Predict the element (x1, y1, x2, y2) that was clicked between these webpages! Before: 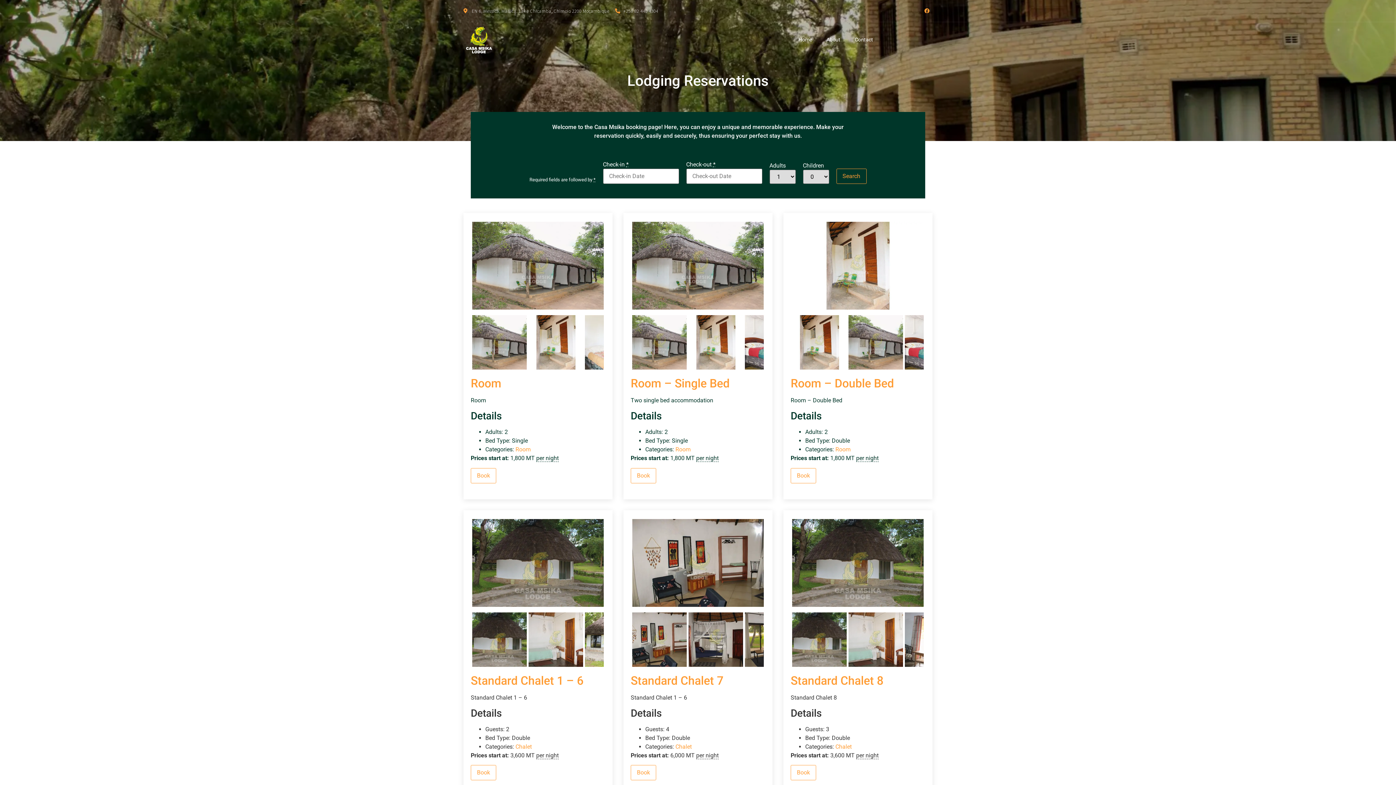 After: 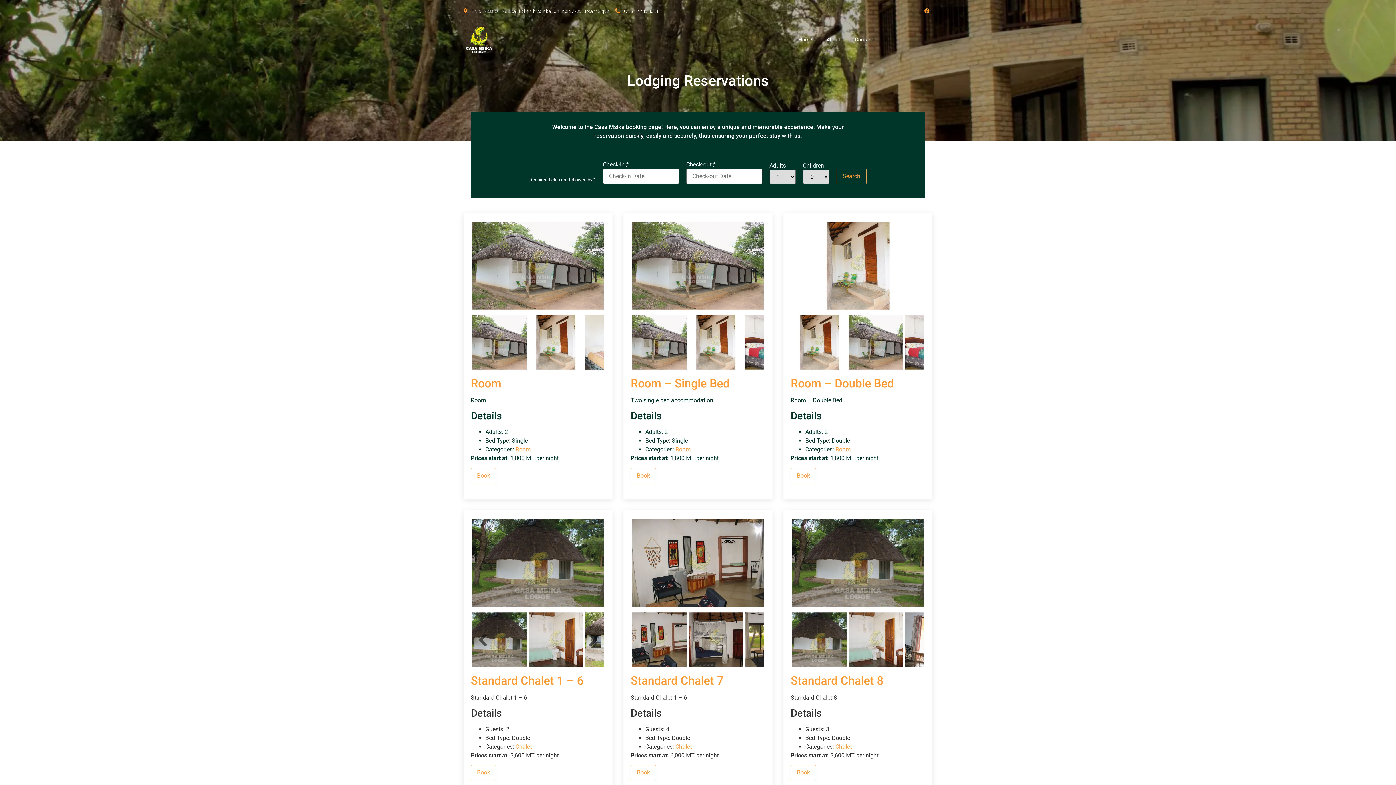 Action: bbox: (472, 661, 526, 668)